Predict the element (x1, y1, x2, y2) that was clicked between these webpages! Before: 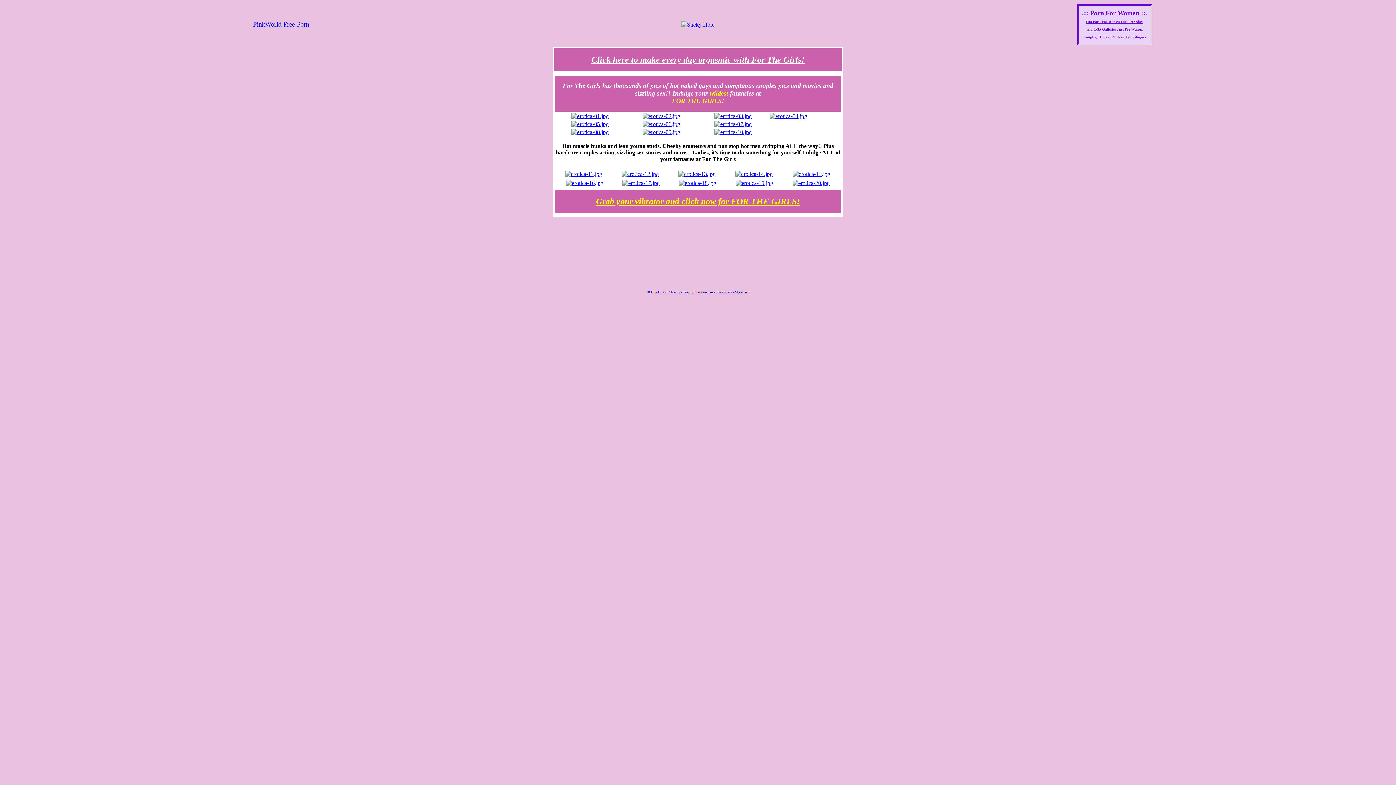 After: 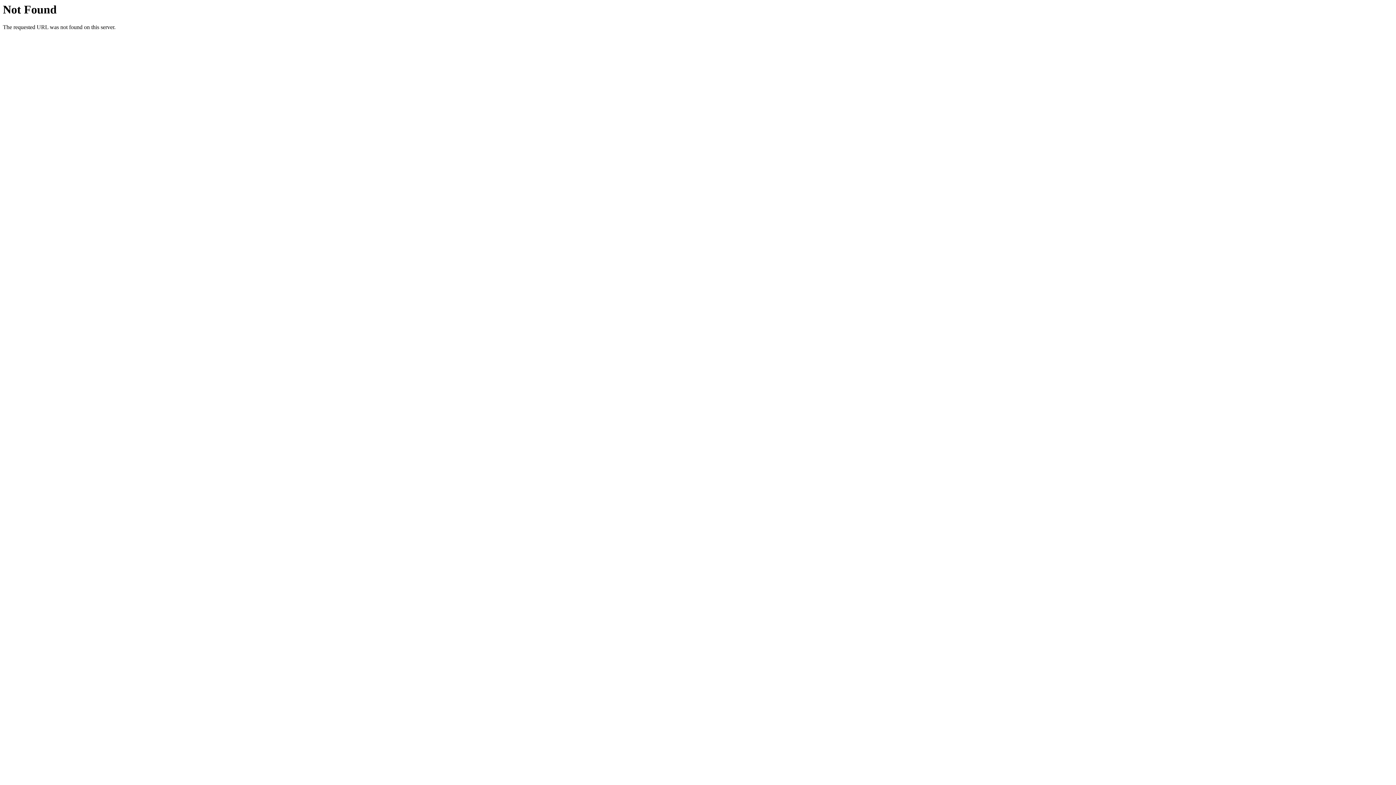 Action: bbox: (792, 180, 830, 186)